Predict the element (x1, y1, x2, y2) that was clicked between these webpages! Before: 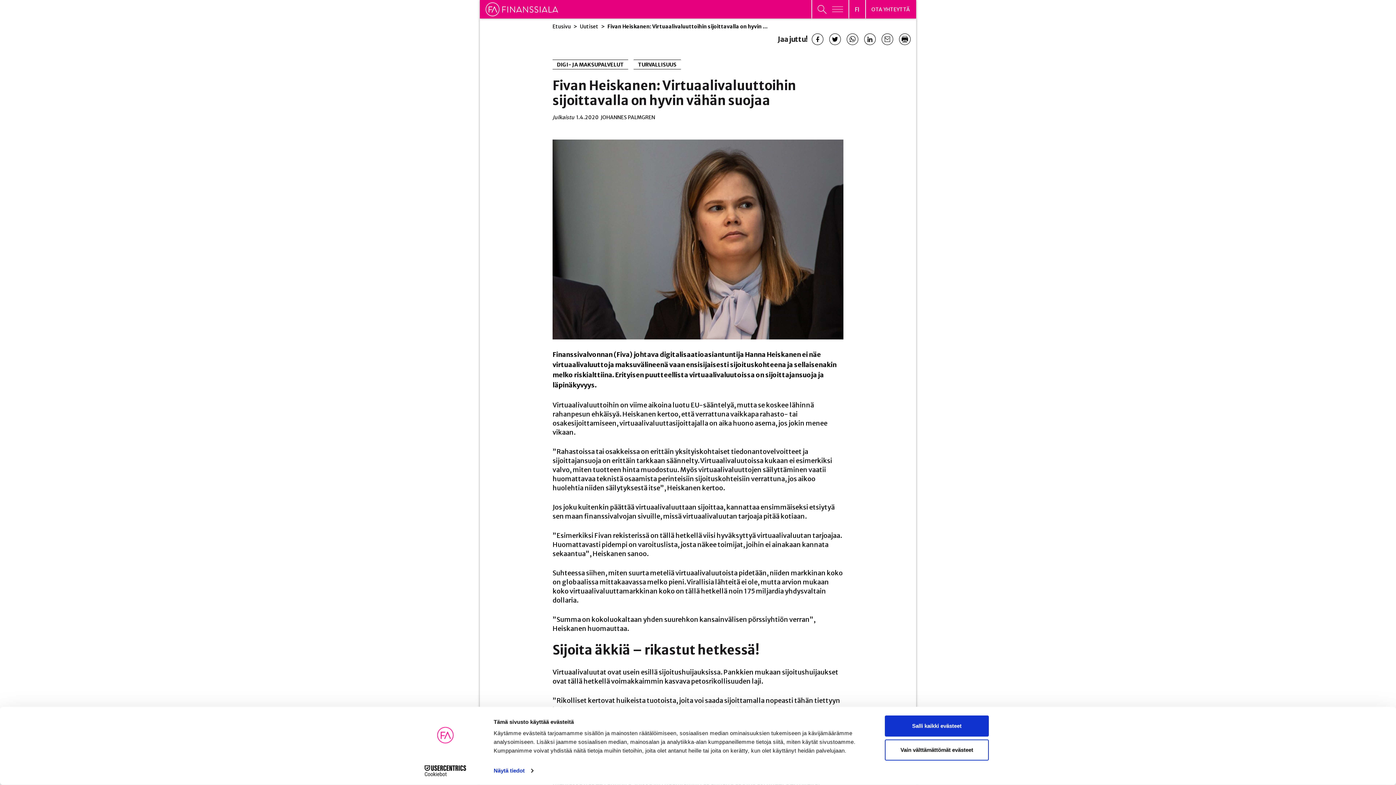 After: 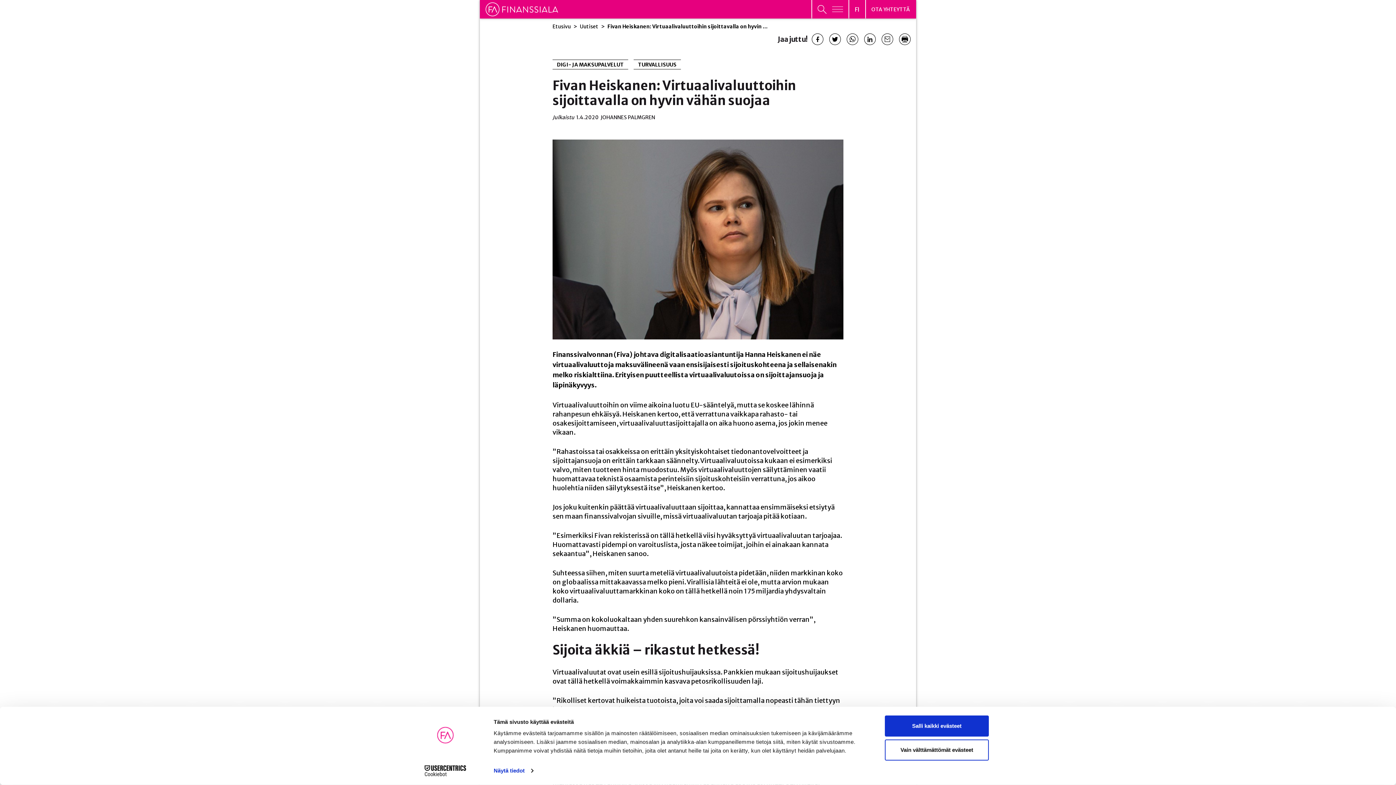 Action: label: Cookiebot - opens in a new window bbox: (413, 765, 477, 776)